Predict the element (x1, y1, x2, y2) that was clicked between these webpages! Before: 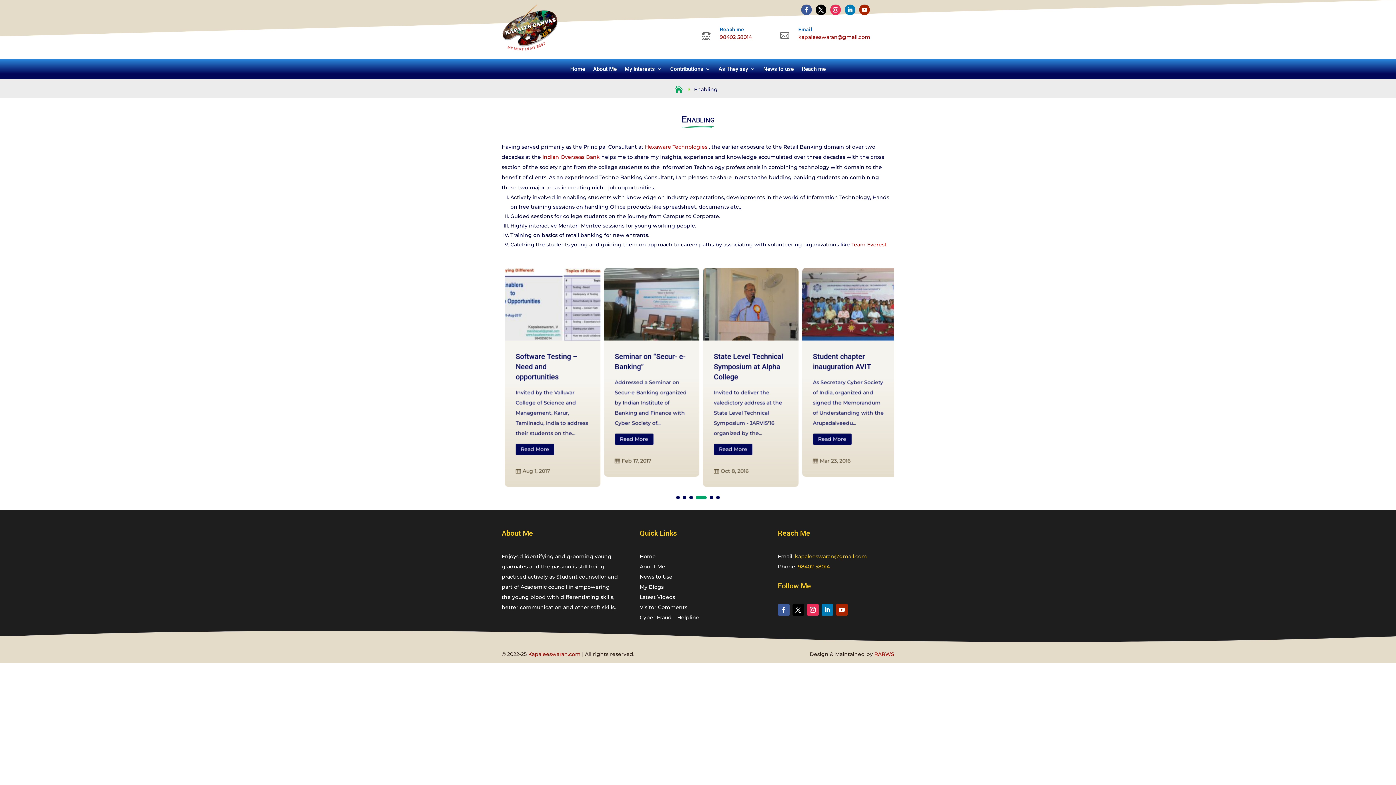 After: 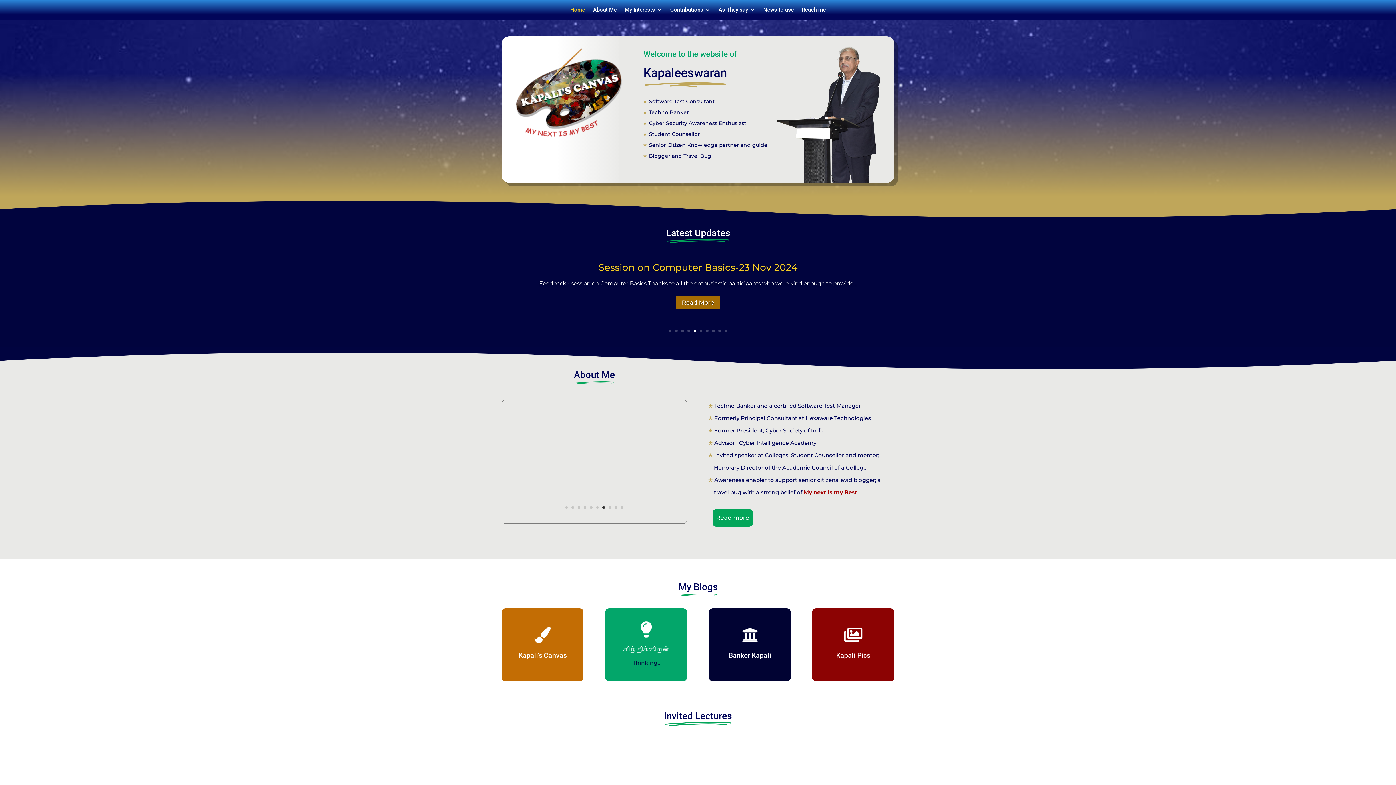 Action: label: Home bbox: (570, 65, 585, 75)